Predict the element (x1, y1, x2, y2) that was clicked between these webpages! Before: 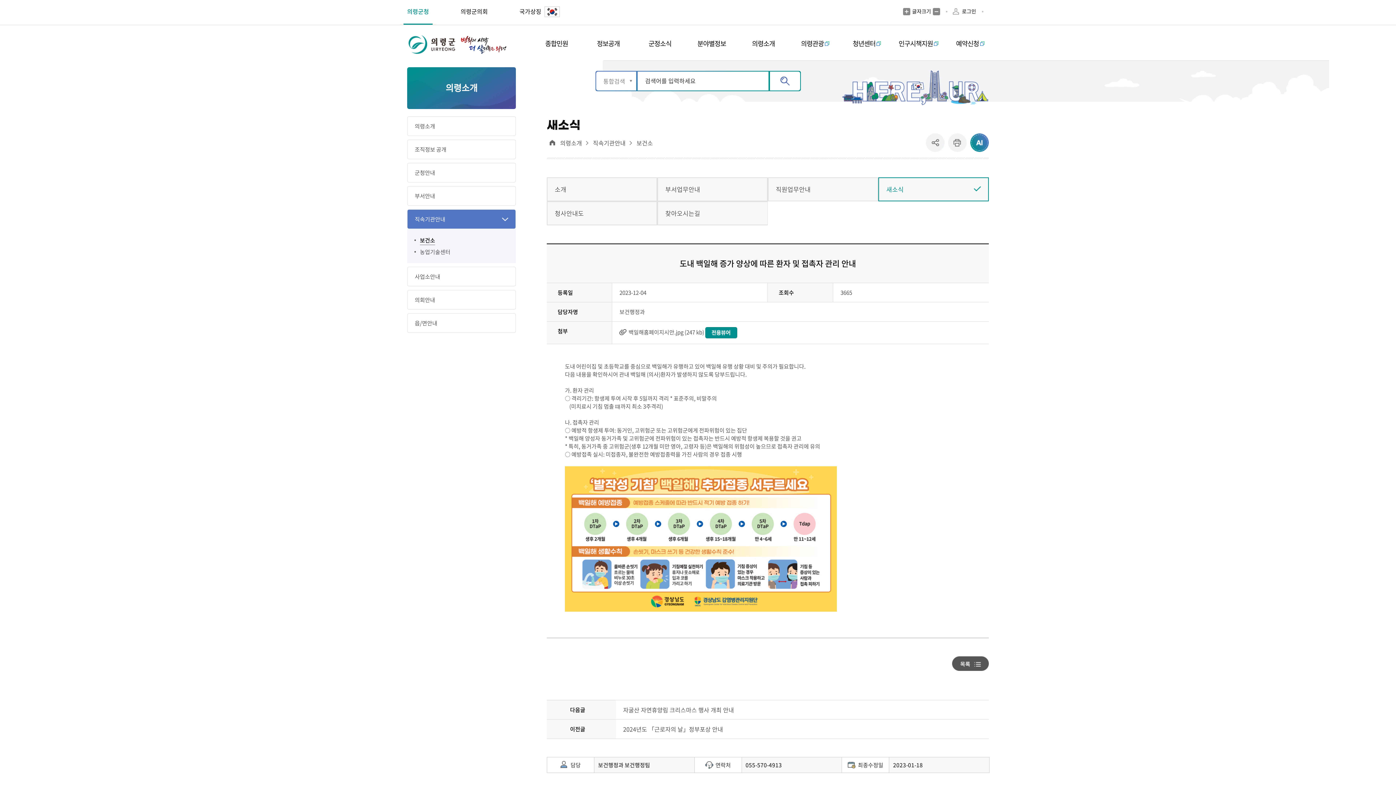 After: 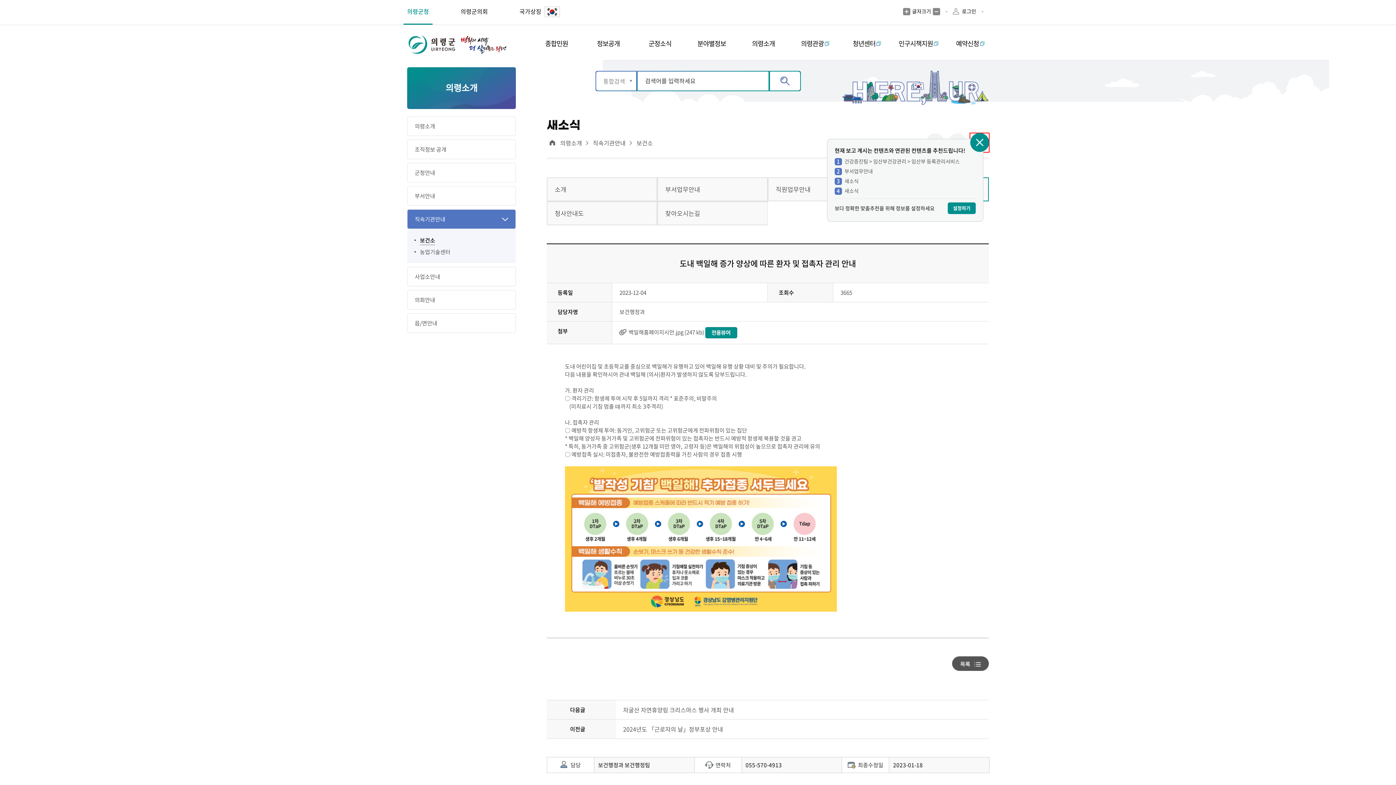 Action: bbox: (970, 133, 989, 152) label: ai추천 컨텐츠 열기